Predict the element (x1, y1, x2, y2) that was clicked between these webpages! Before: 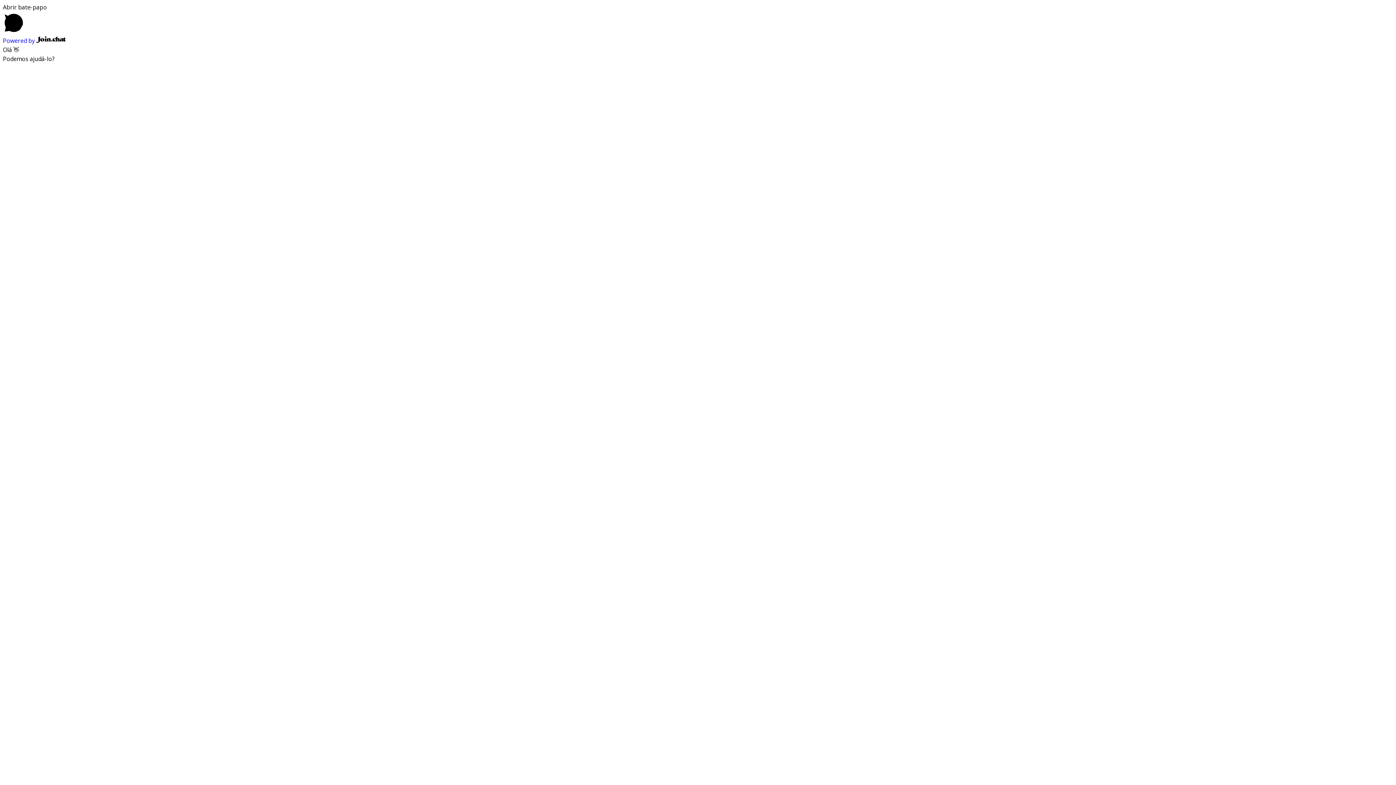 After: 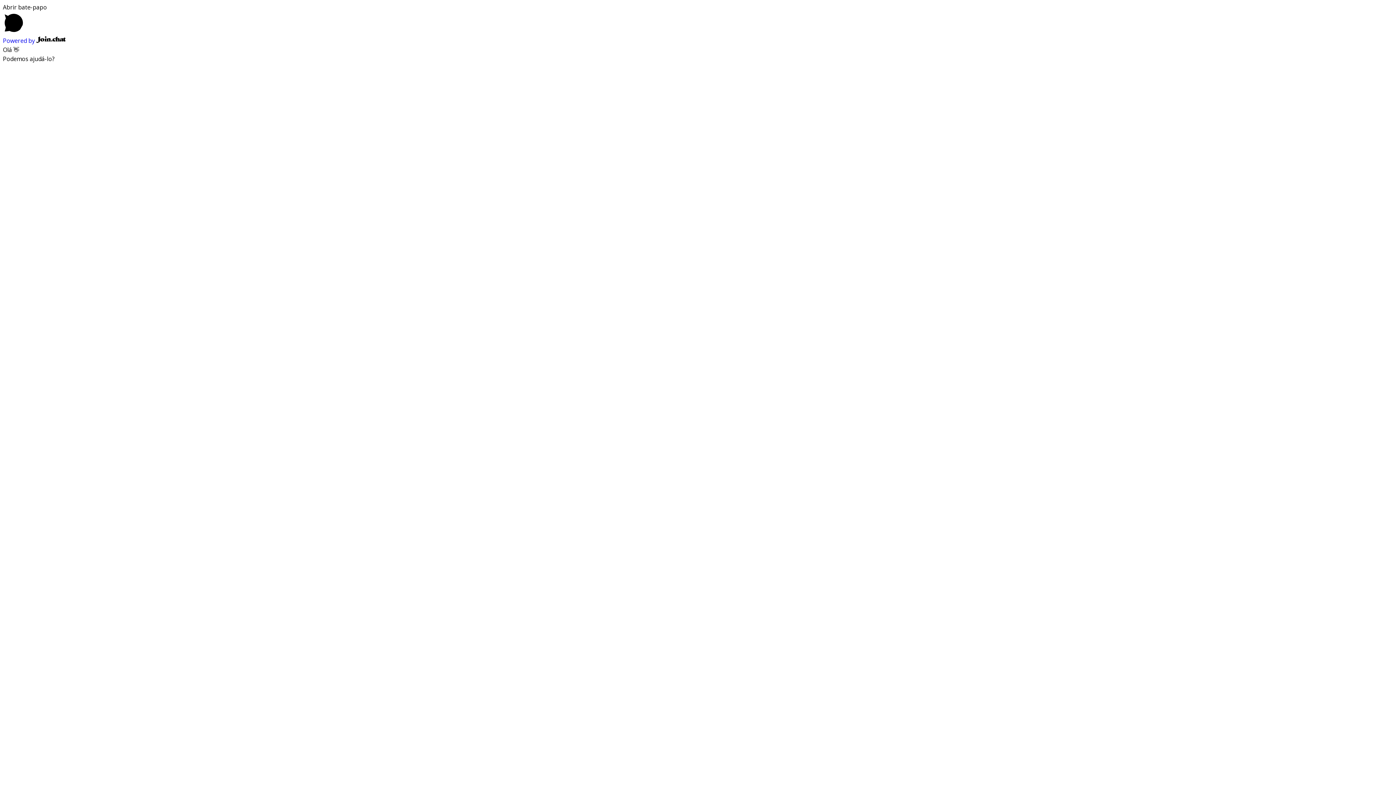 Action: bbox: (2, 36, 65, 44) label: Powered by 